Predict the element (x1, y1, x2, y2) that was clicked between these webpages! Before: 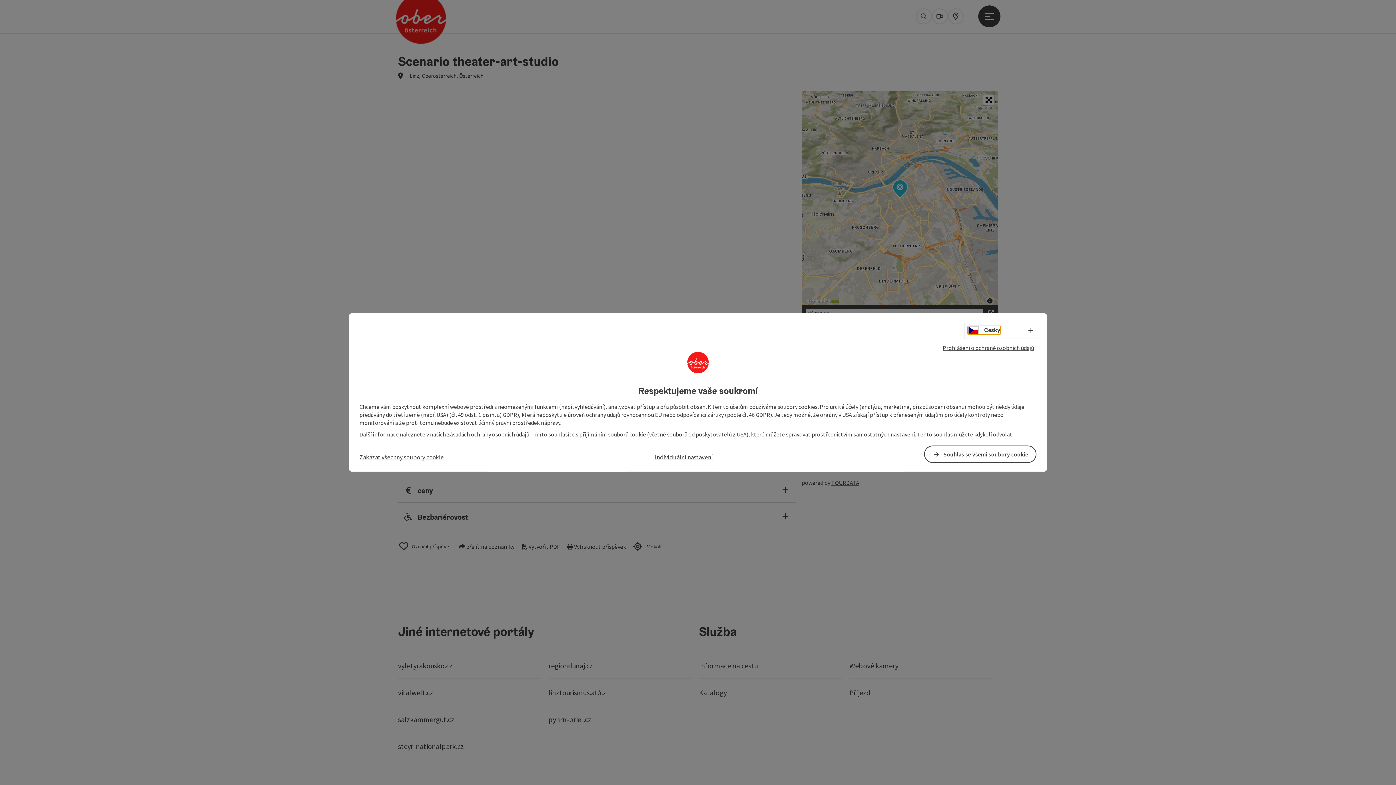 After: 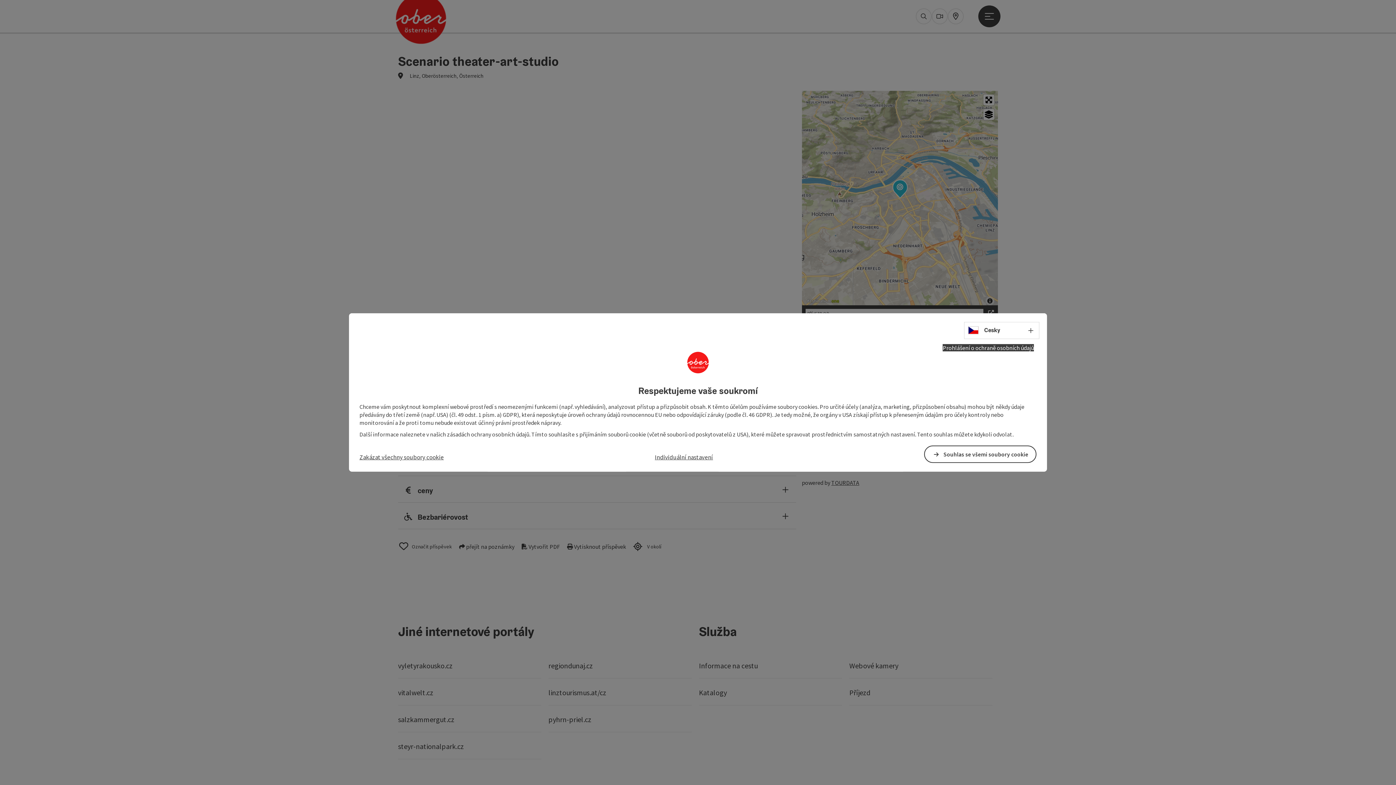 Action: label: Prohlášení o ochraně osobních údajů bbox: (942, 344, 1034, 351)